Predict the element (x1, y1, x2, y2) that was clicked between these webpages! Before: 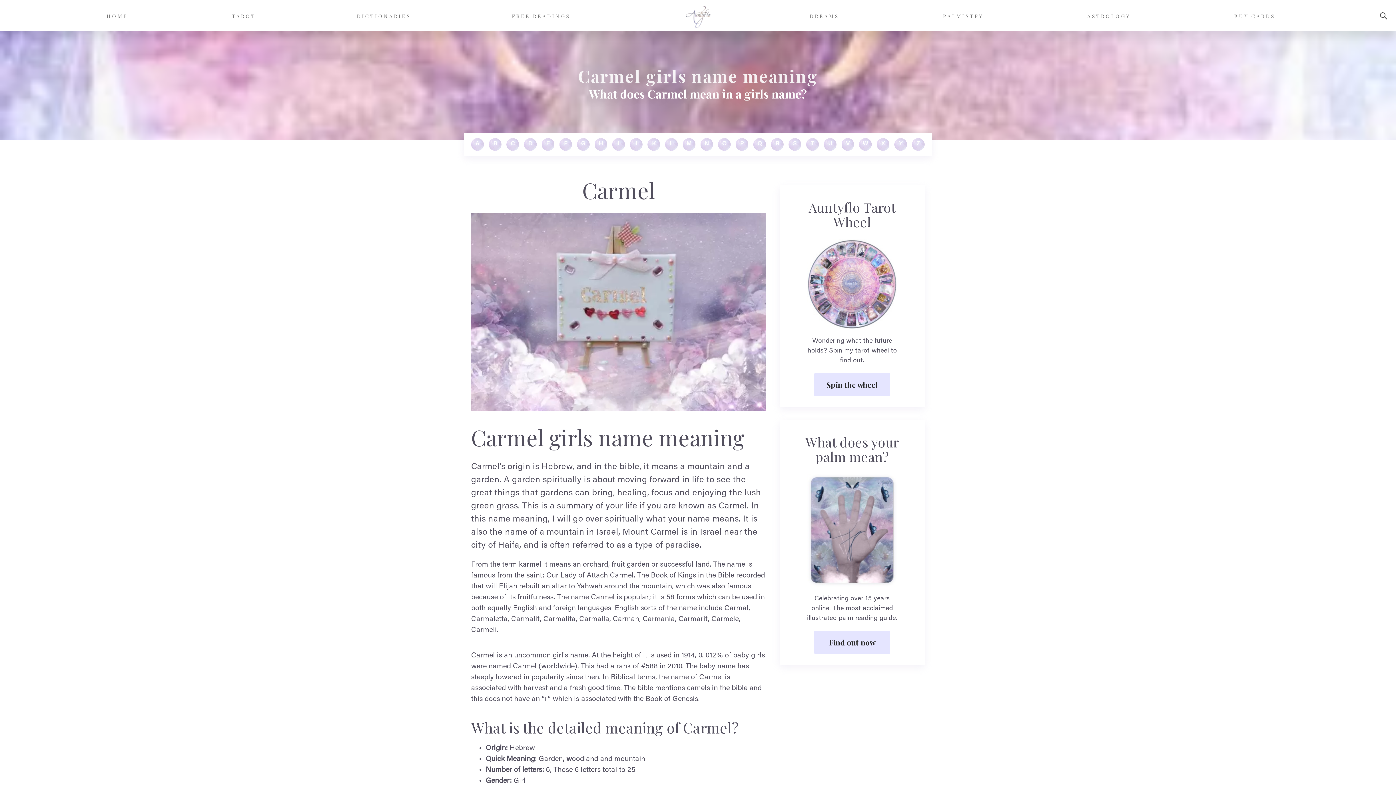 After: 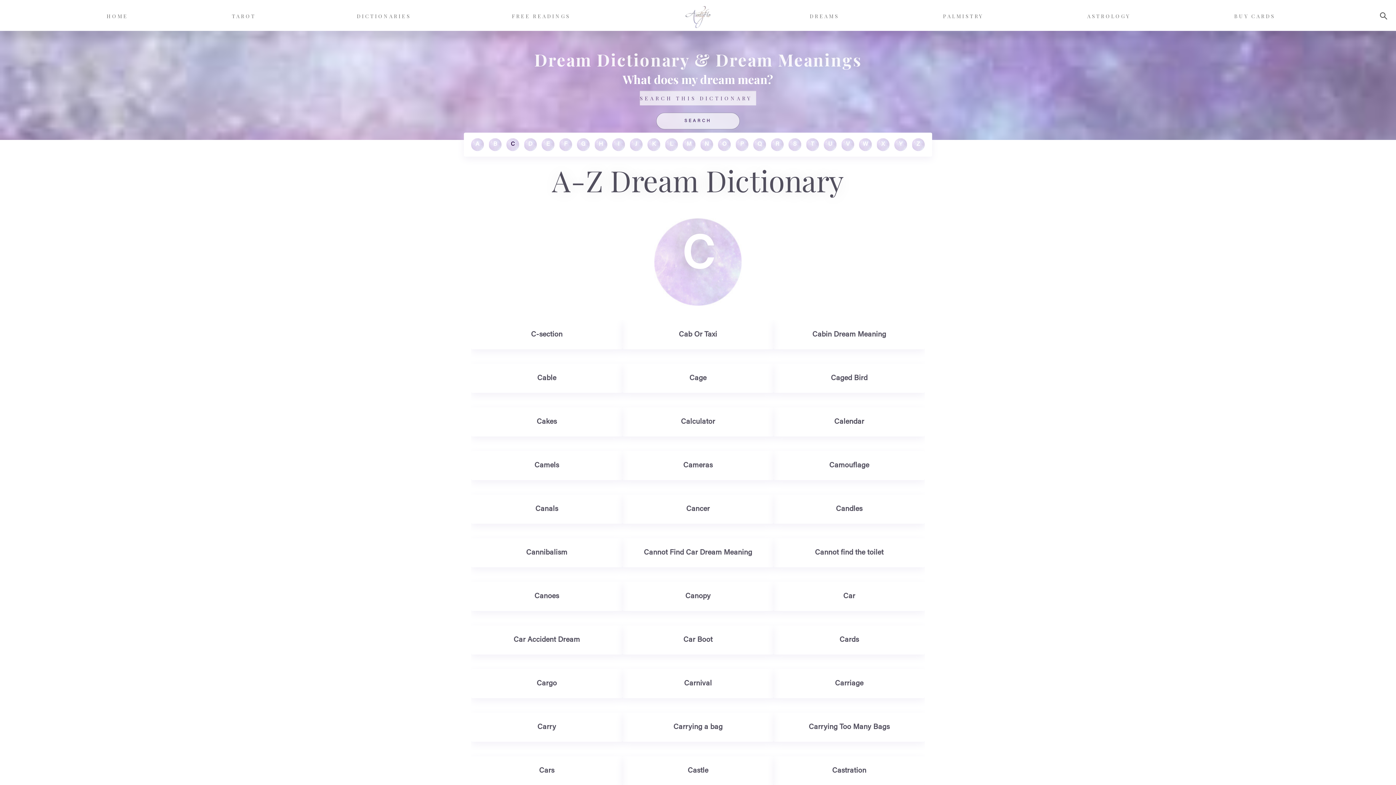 Action: bbox: (506, 138, 519, 150) label: C